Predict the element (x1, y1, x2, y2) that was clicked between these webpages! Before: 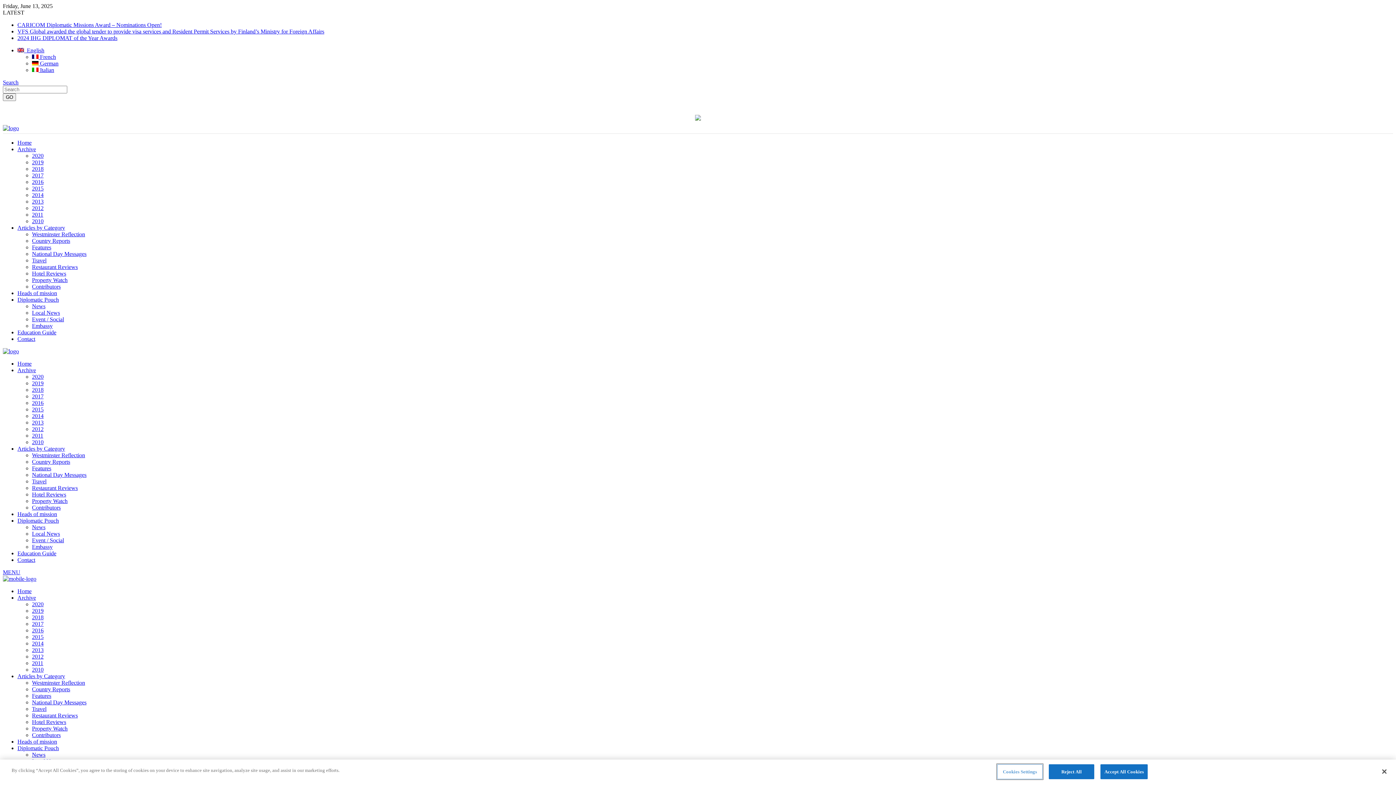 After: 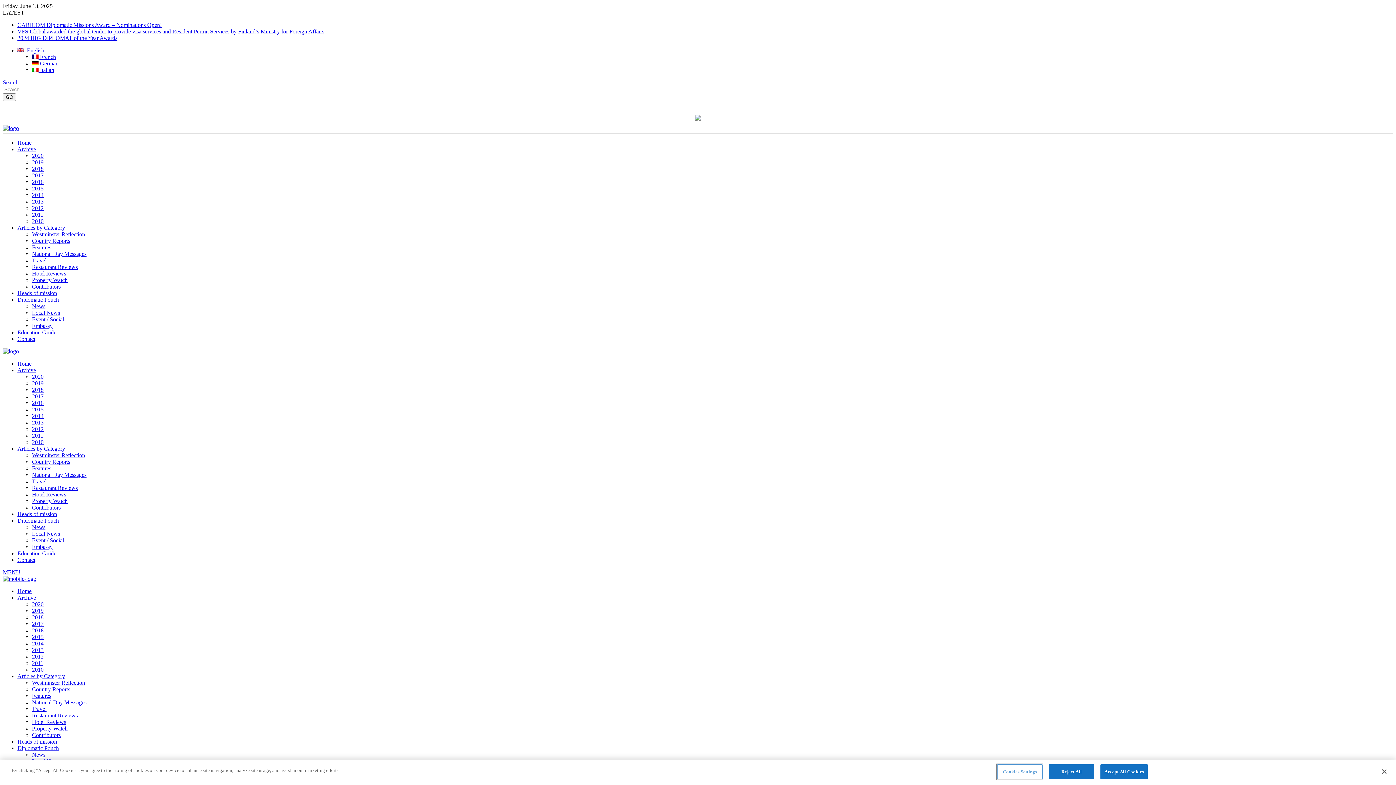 Action: bbox: (2, 576, 36, 582)